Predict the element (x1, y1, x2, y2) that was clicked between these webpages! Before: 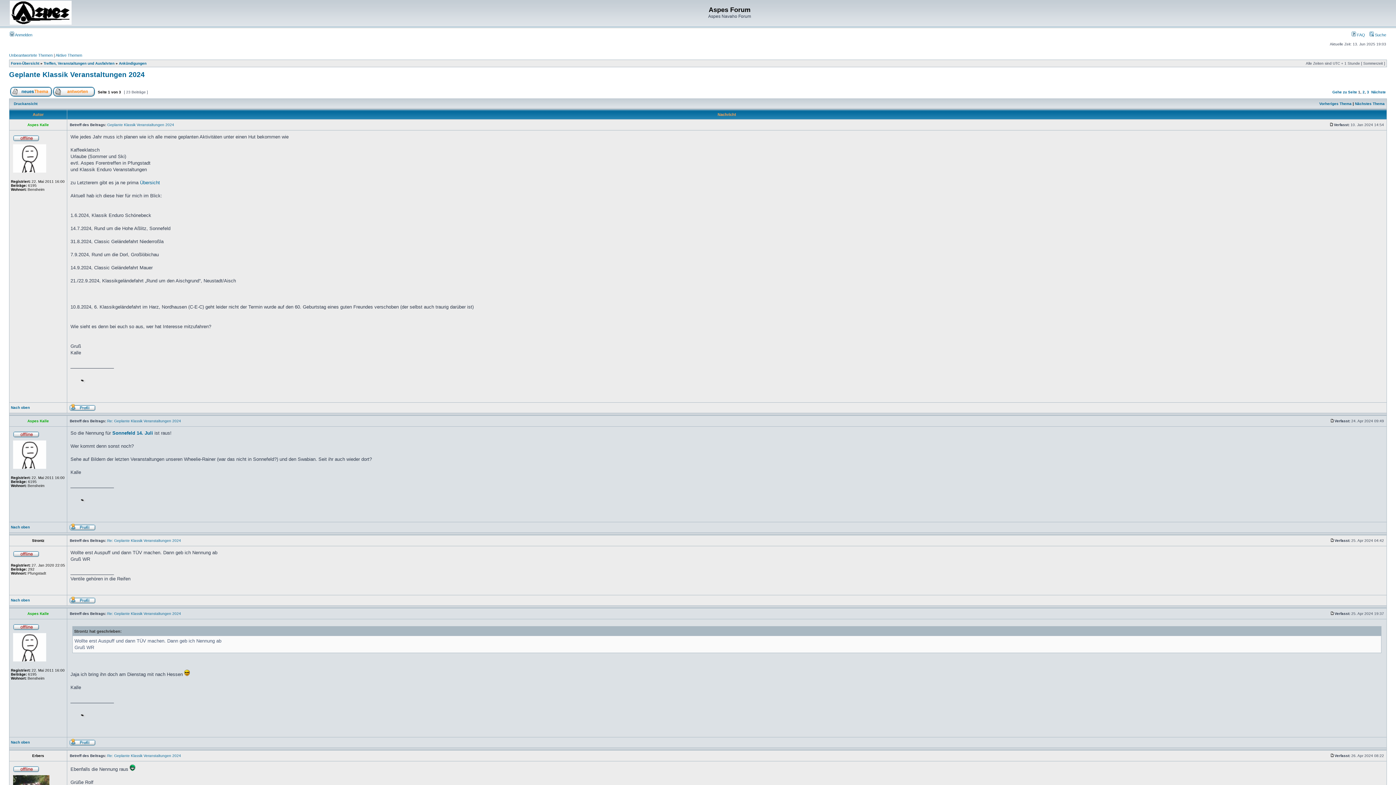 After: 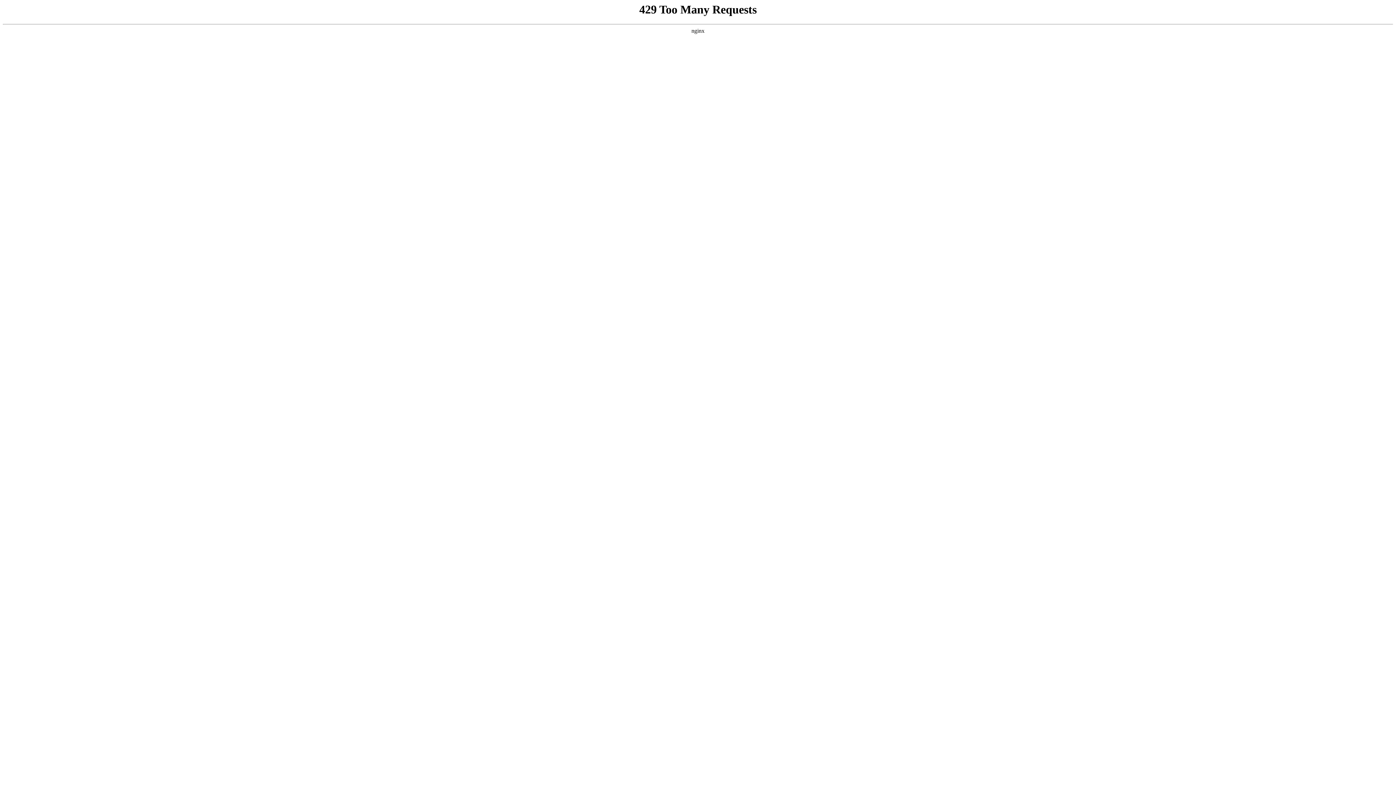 Action: label: Übersicht bbox: (140, 180, 160, 185)